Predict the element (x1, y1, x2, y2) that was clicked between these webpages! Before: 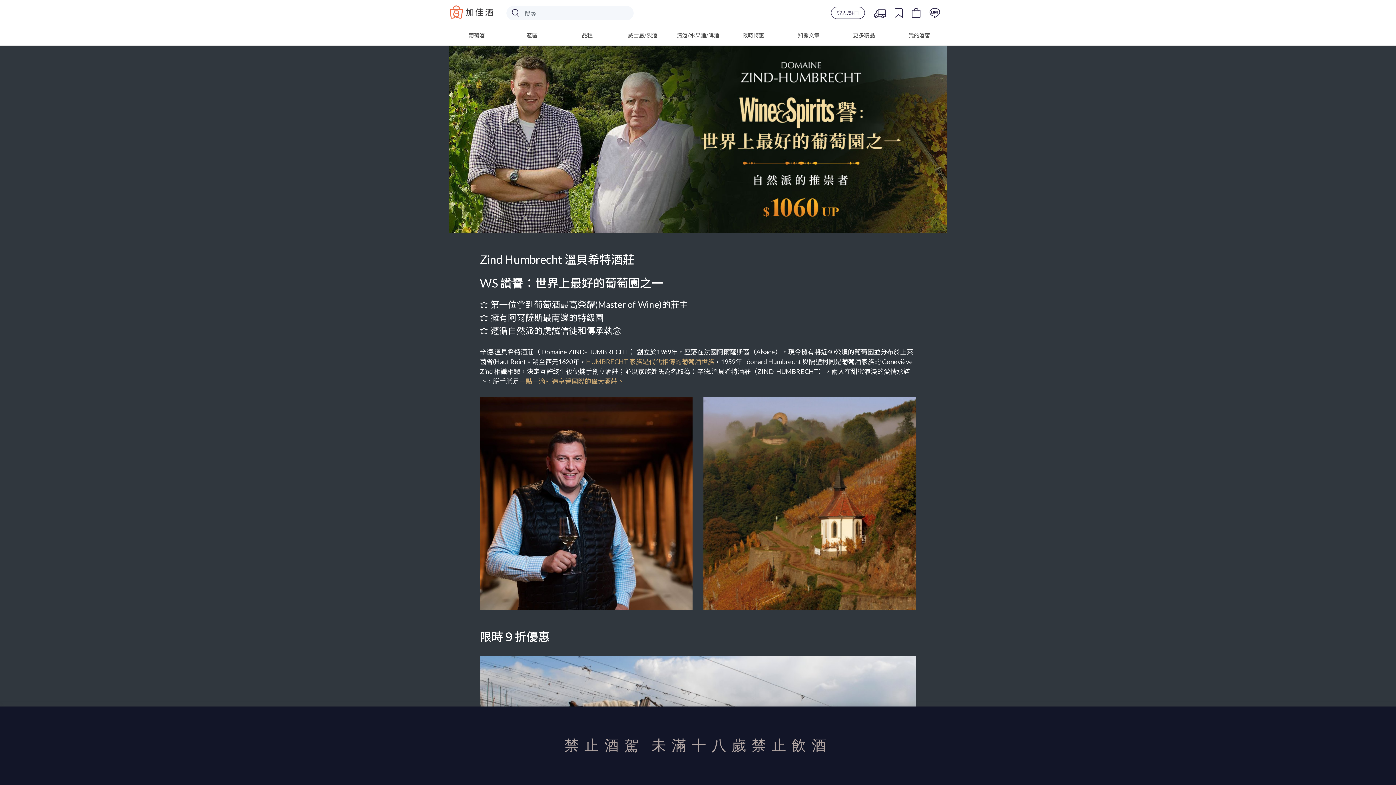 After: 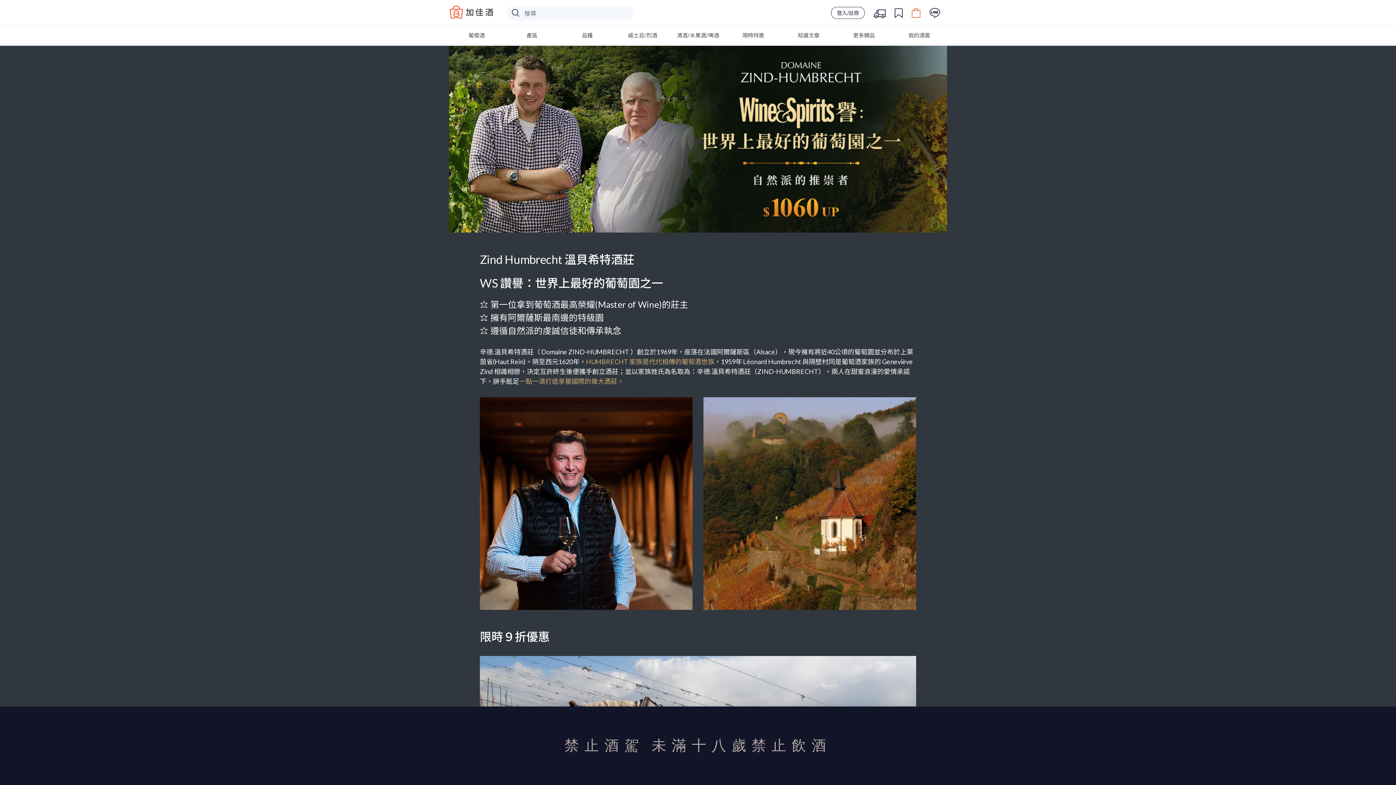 Action: bbox: (912, 7, 920, 18)